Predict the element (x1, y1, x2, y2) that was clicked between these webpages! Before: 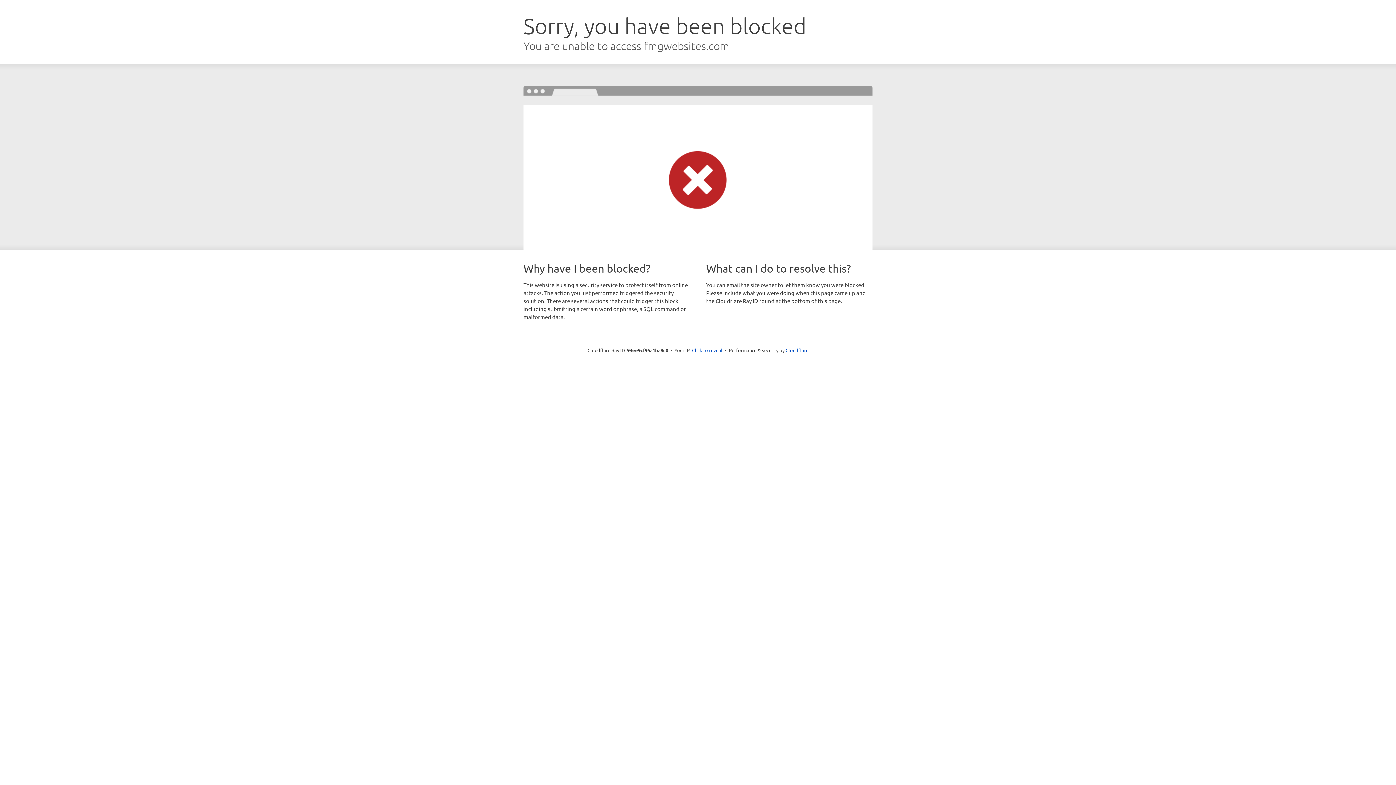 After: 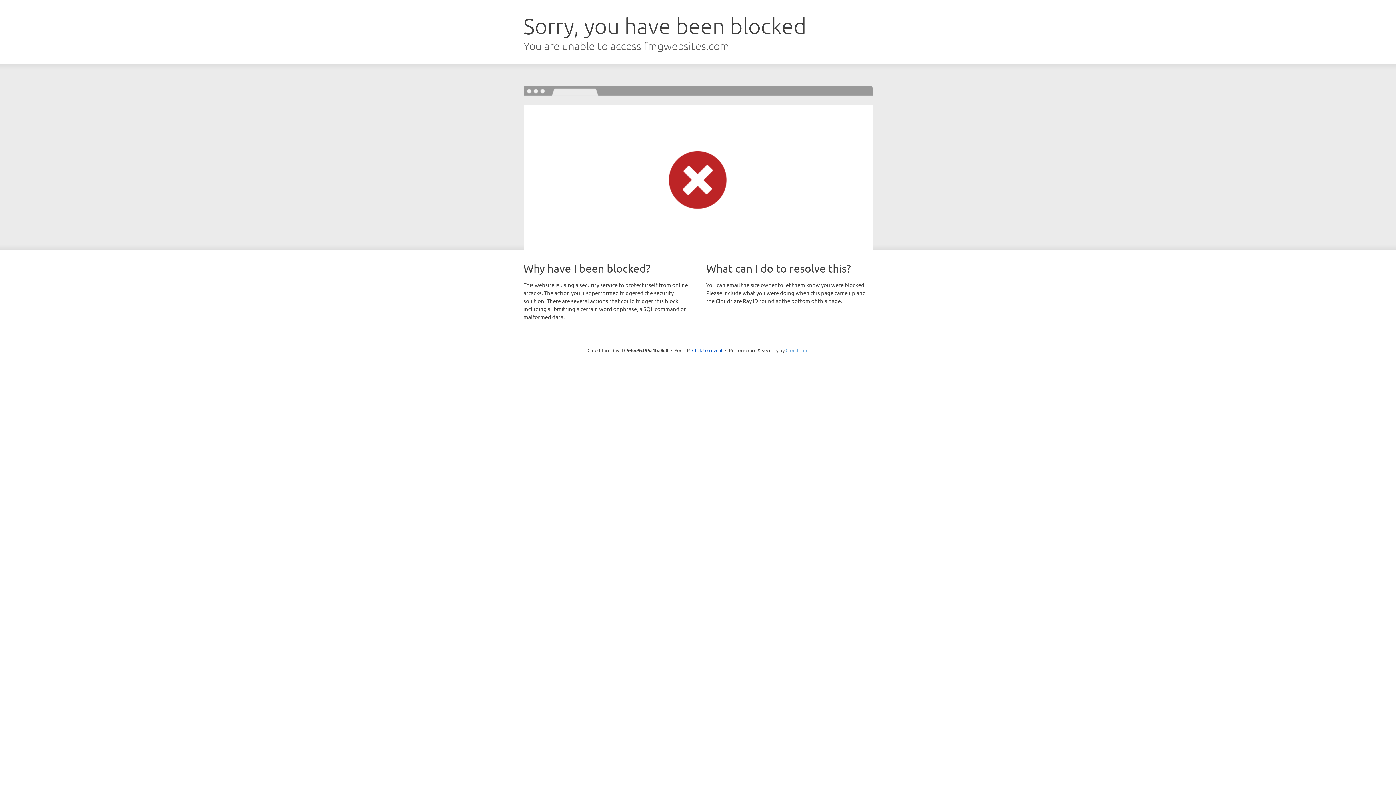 Action: bbox: (785, 347, 808, 353) label: Cloudflare